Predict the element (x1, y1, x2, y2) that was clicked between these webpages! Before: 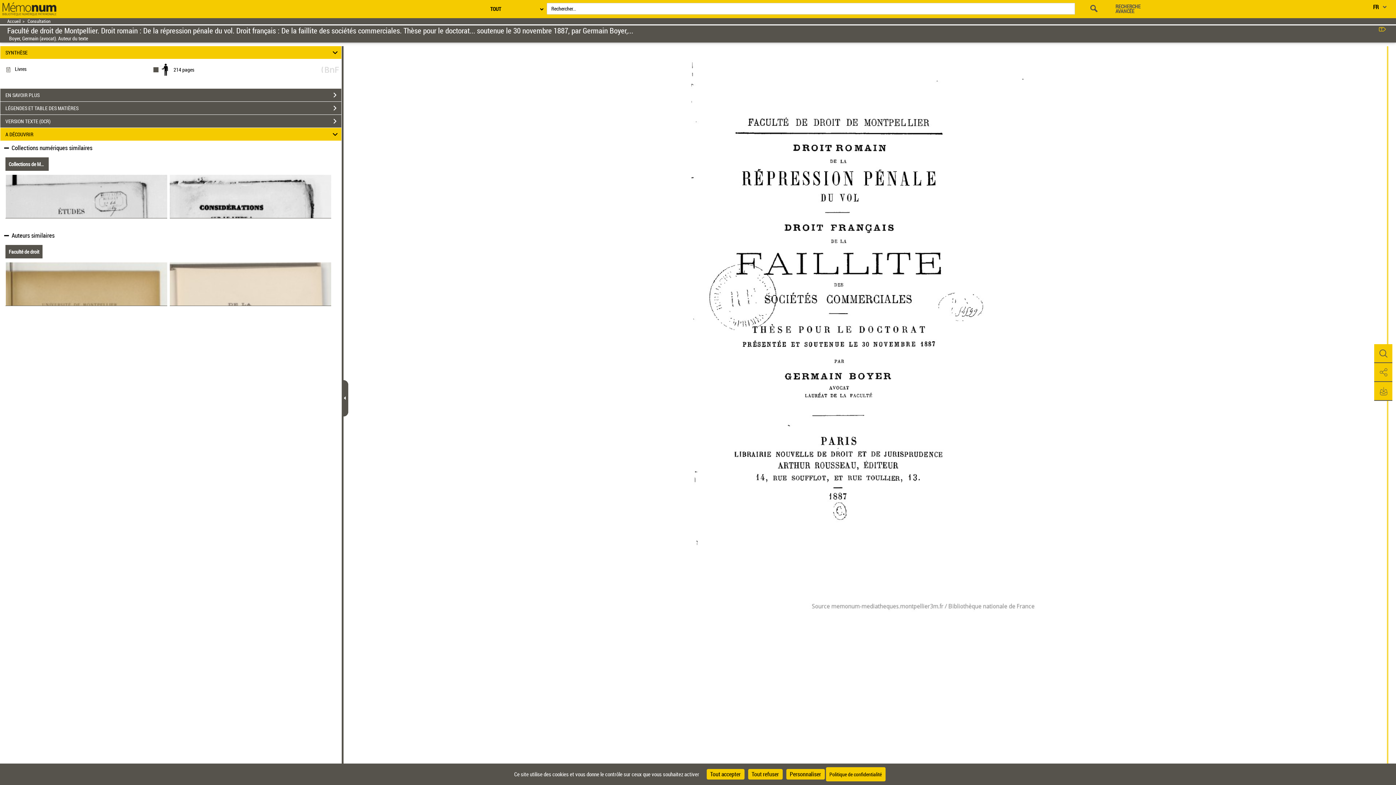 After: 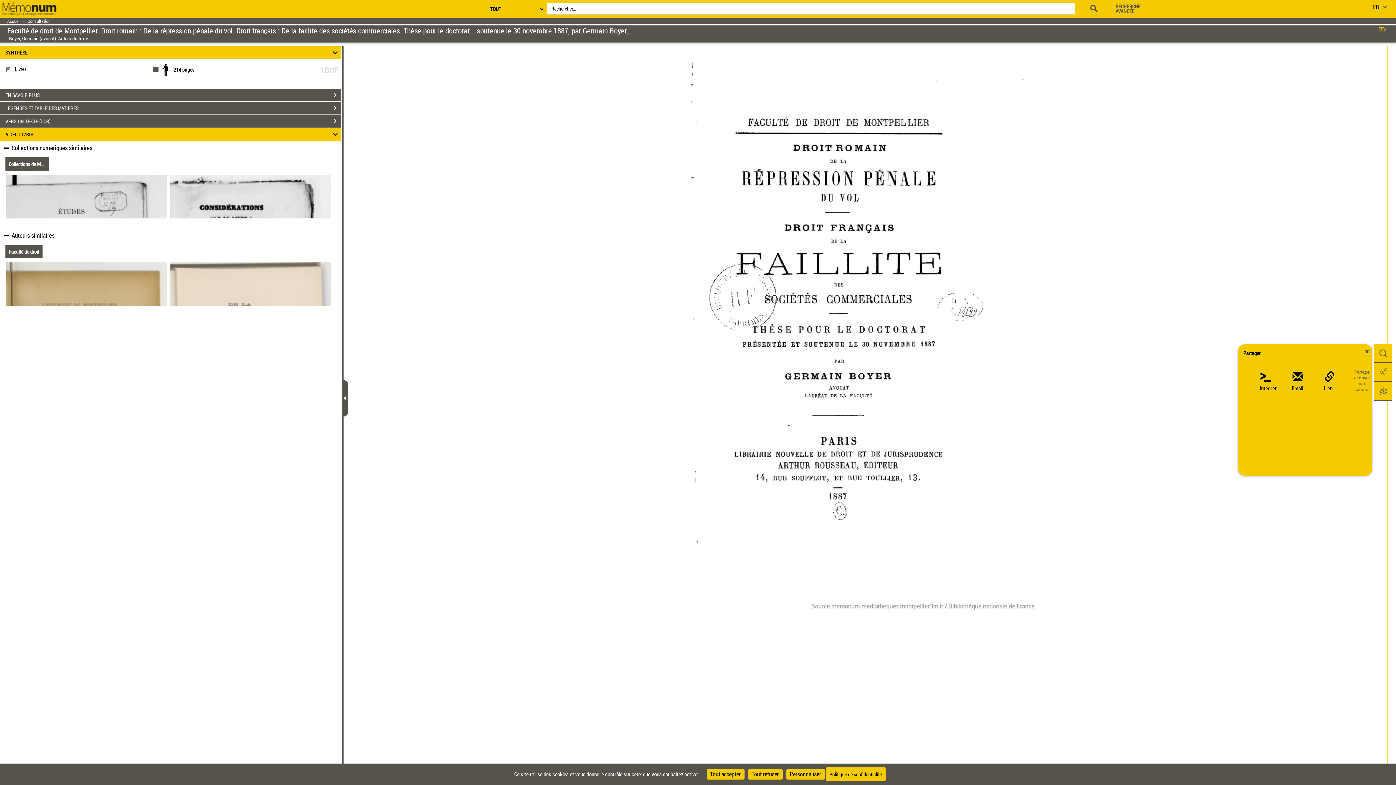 Action: label: Partage et envoi par courriel bbox: (1374, 363, 1392, 382)